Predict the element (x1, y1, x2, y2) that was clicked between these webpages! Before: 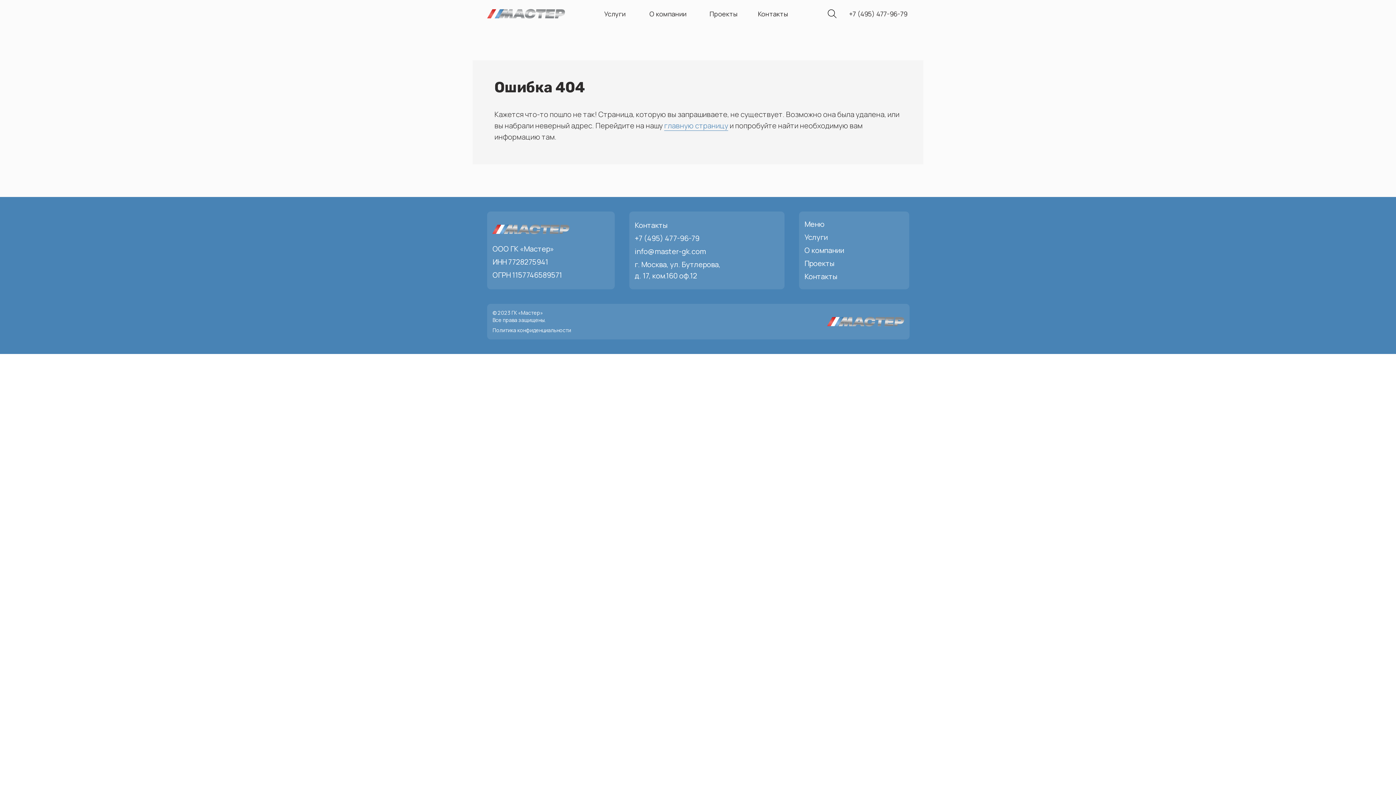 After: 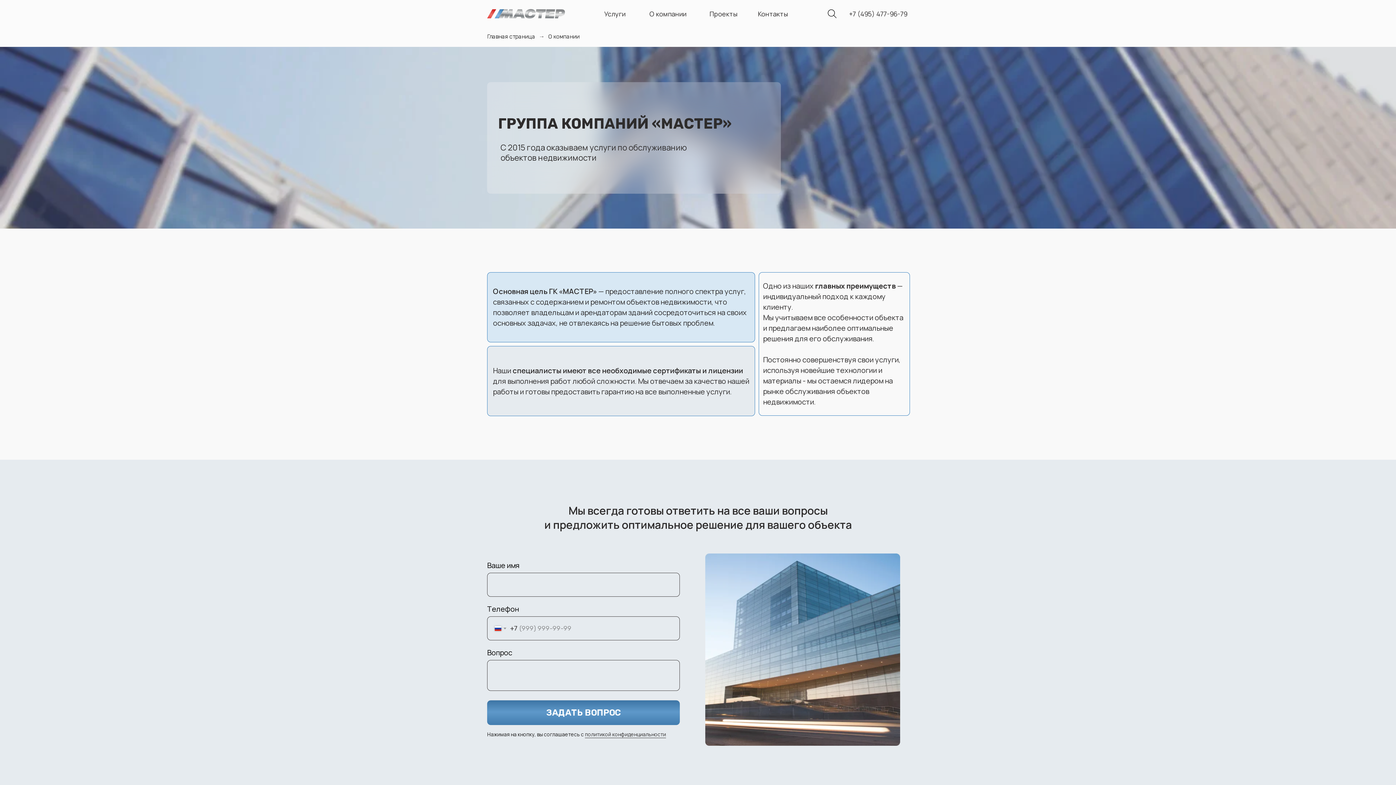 Action: label: О компании bbox: (649, 9, 686, 18)